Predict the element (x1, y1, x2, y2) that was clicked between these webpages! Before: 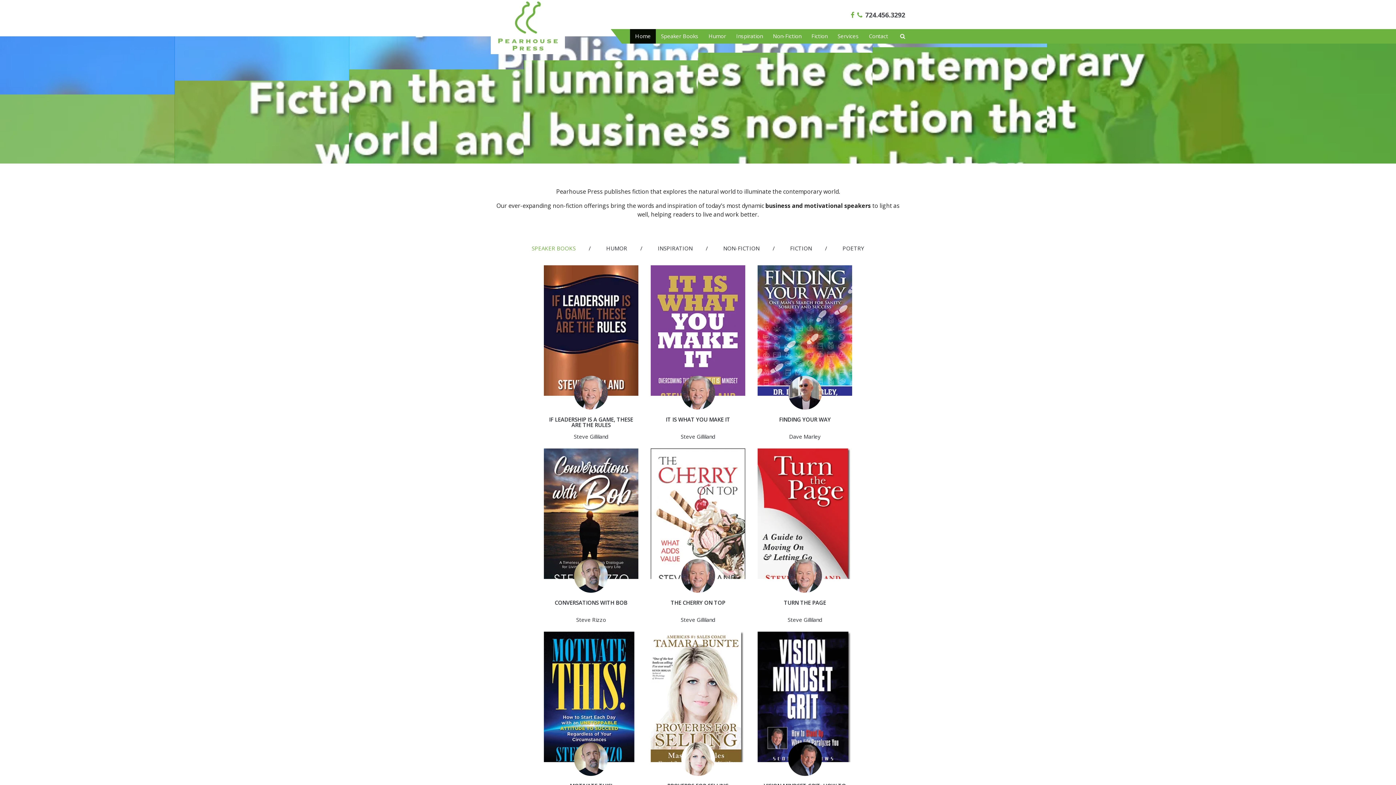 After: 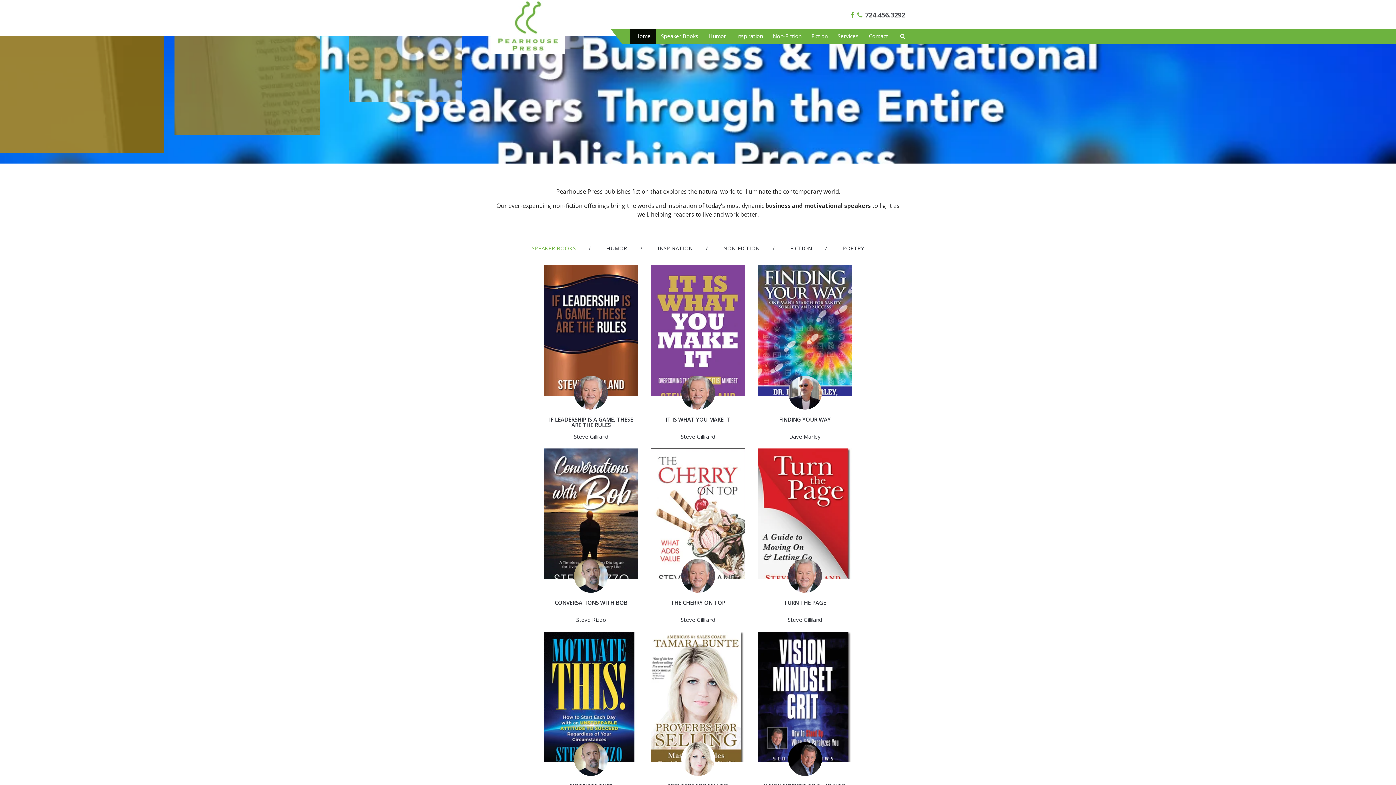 Action: label: Home bbox: (630, 29, 656, 43)